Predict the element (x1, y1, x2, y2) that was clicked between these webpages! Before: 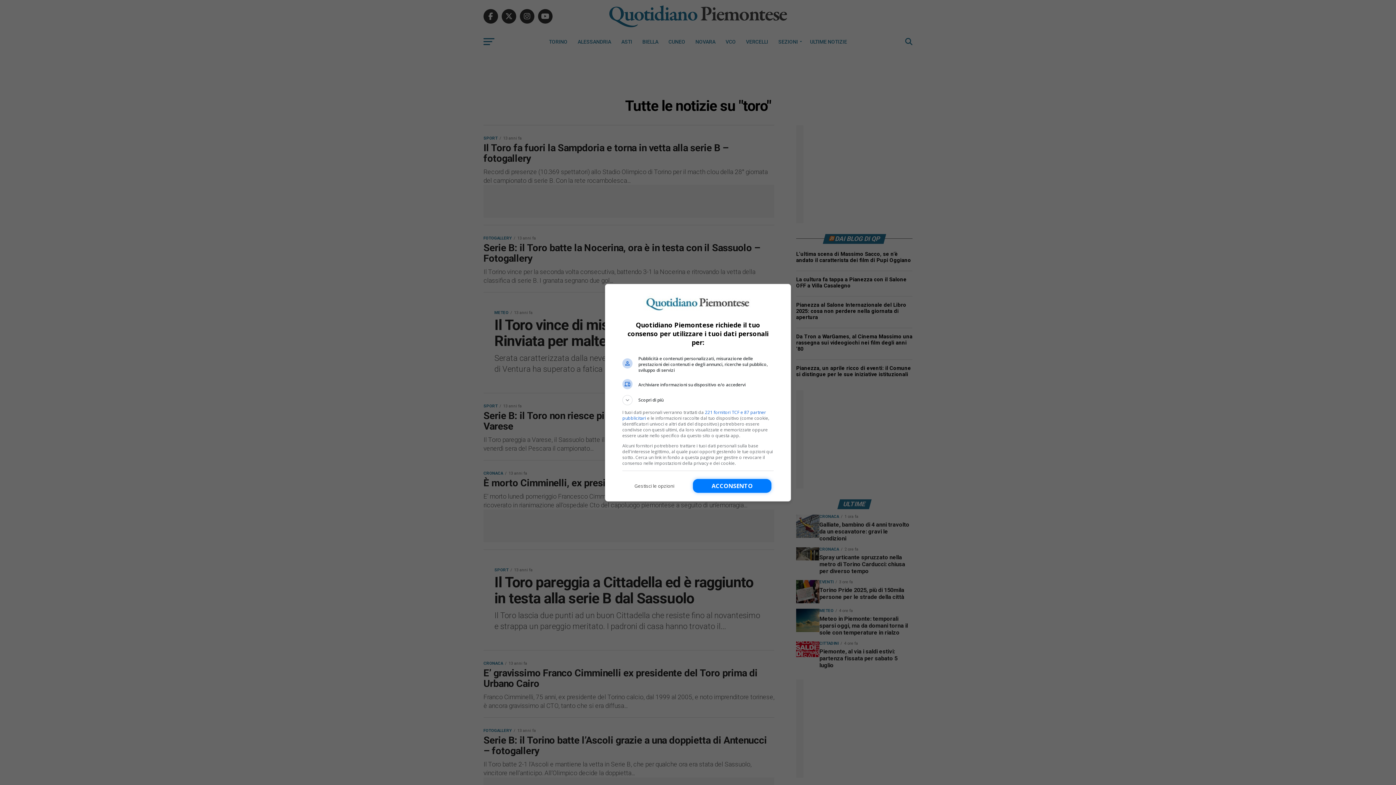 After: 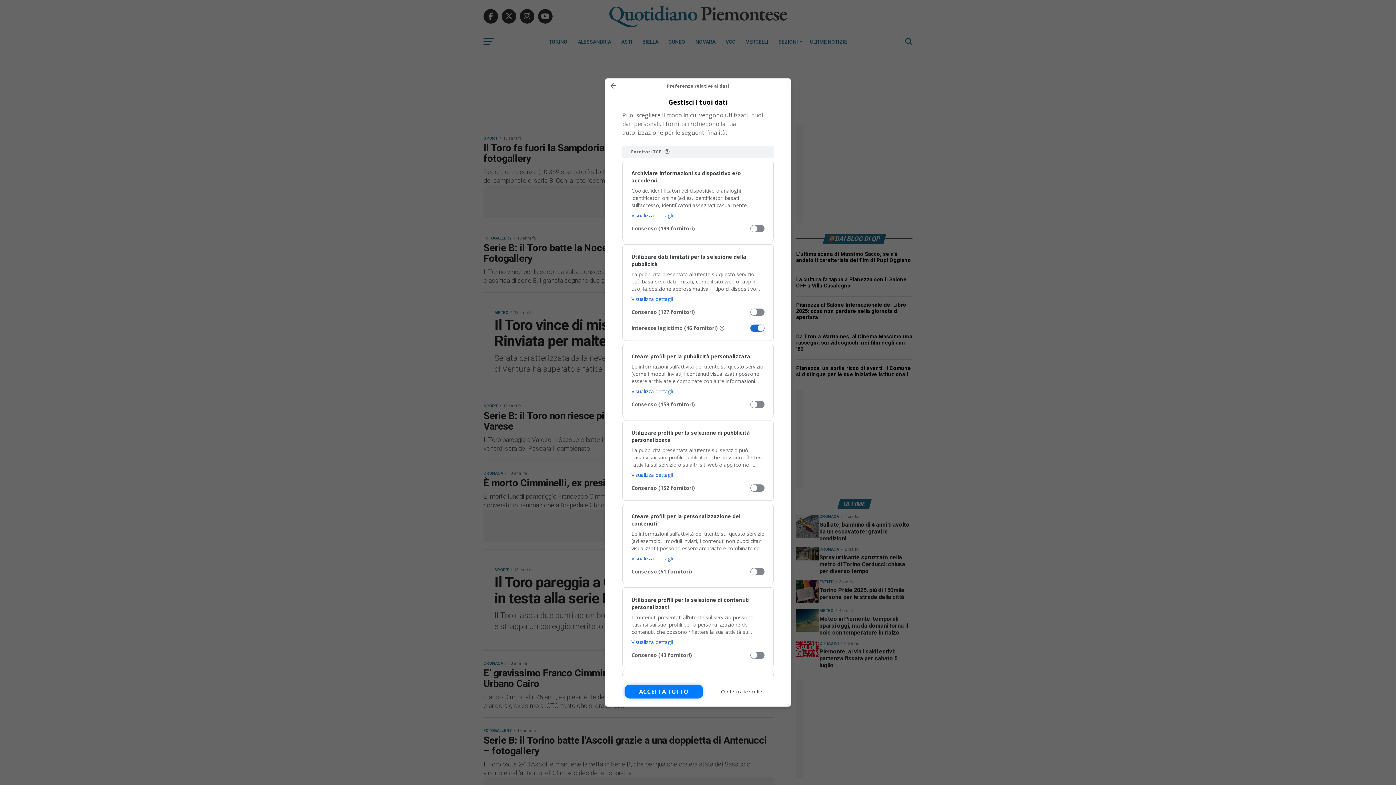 Action: label: Gestisci le opzioni bbox: (622, 479, 686, 493)